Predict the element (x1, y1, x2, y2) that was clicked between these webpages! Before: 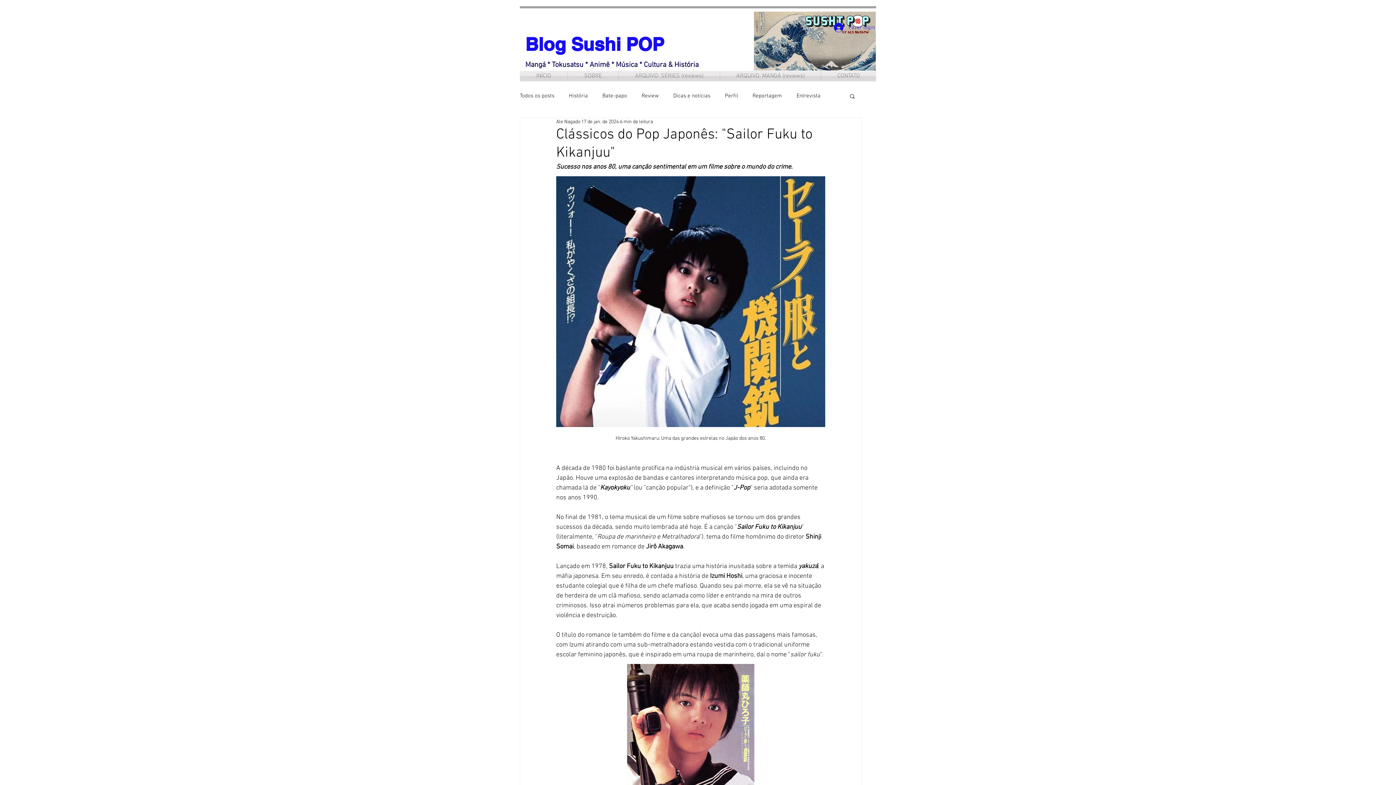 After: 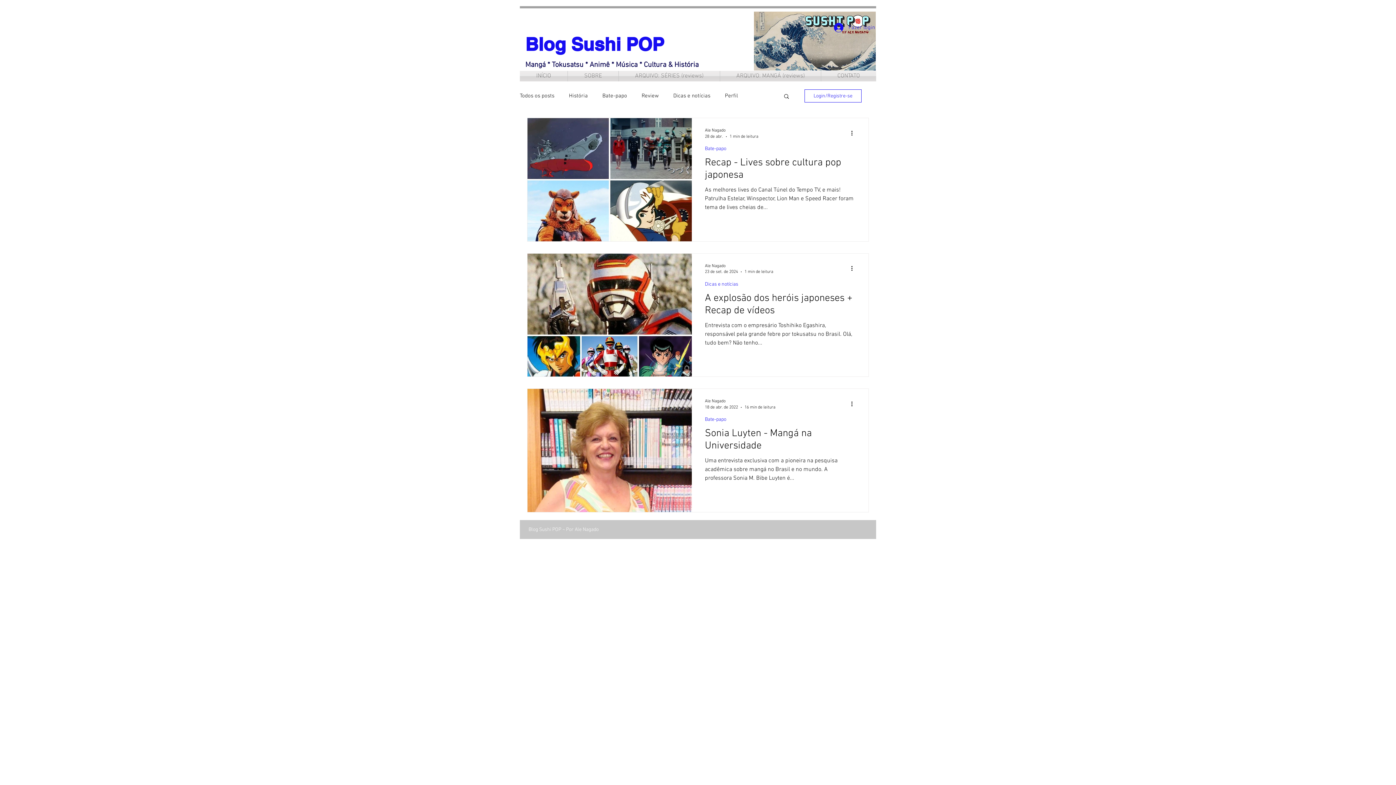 Action: bbox: (796, 92, 820, 99) label: Entrevista